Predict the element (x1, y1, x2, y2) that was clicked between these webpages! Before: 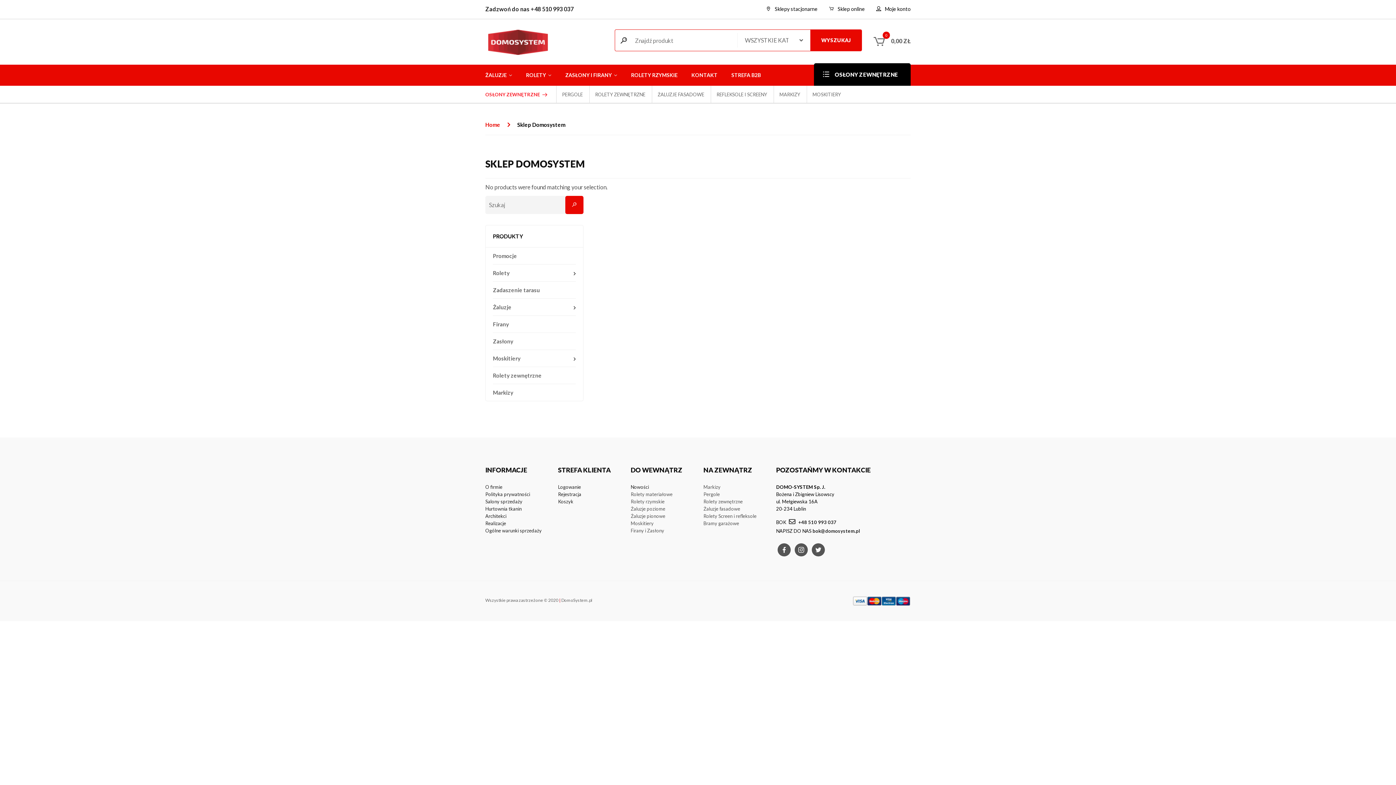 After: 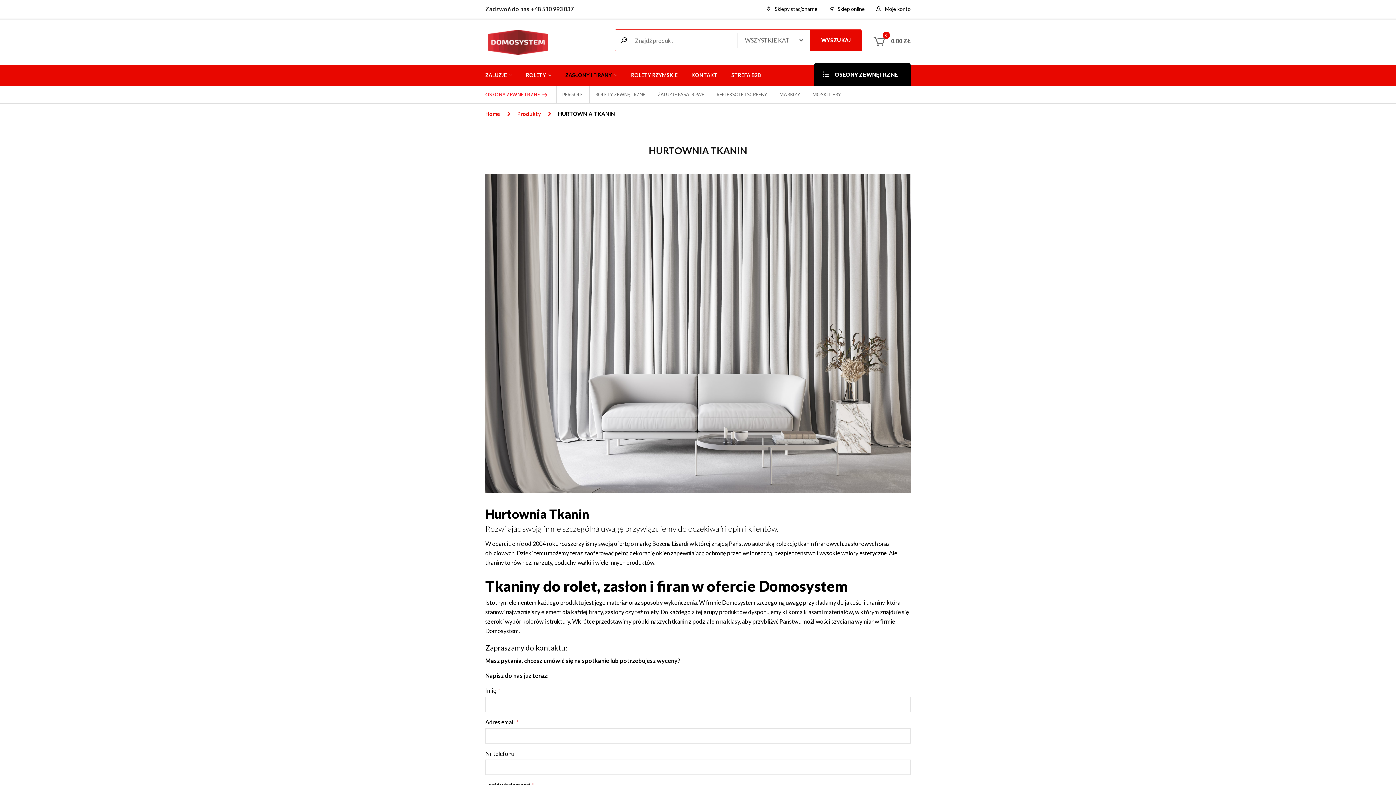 Action: label: Hurtownia tkanin bbox: (485, 506, 521, 512)